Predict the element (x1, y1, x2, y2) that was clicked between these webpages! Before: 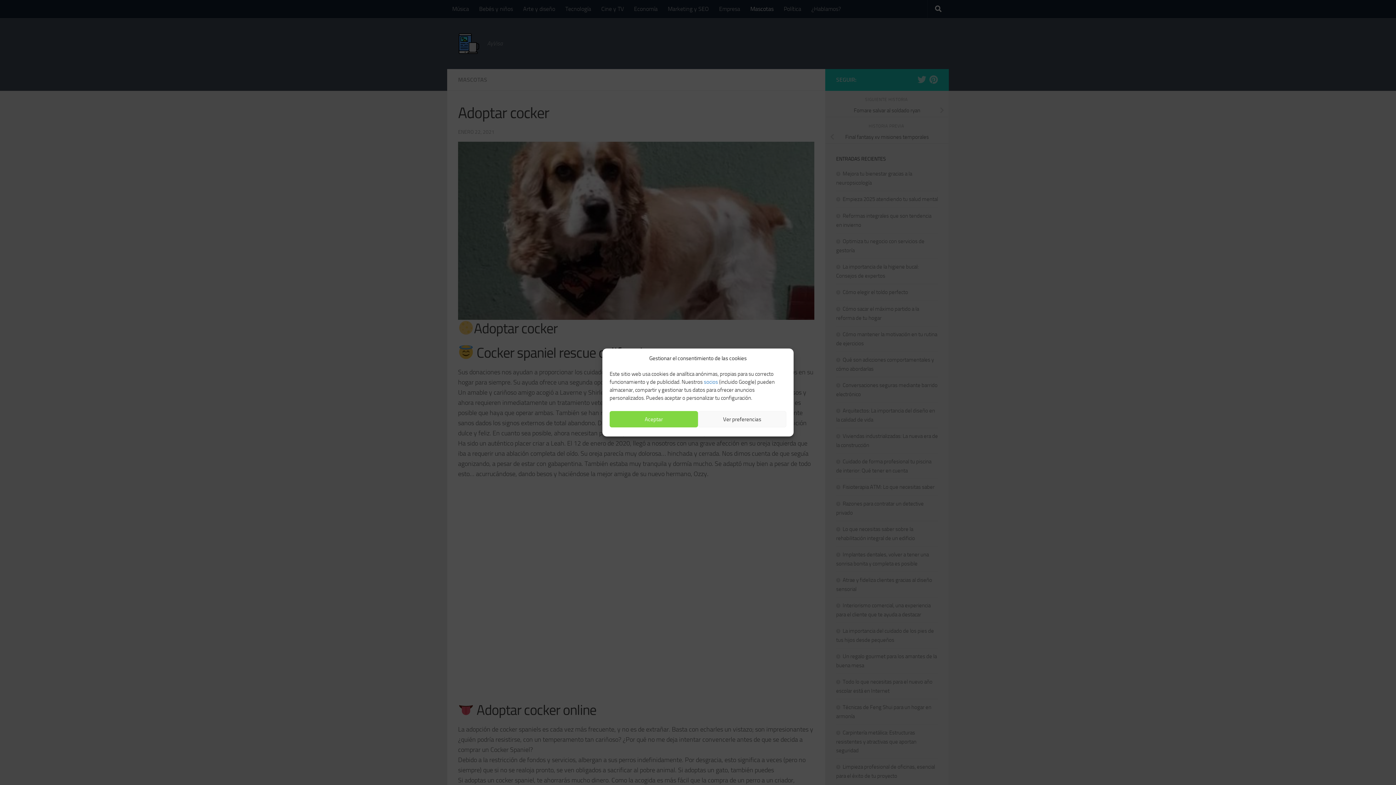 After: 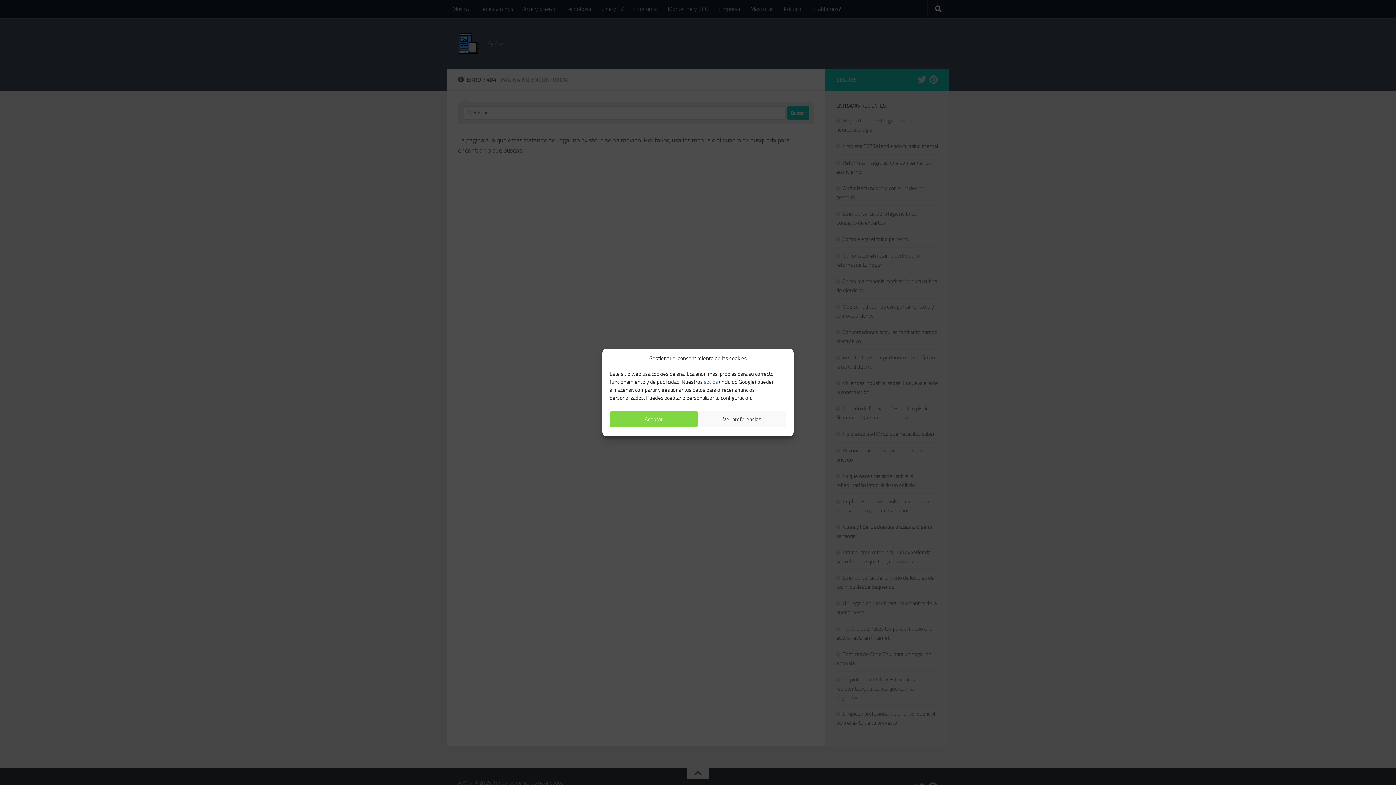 Action: bbox: (704, 378, 718, 385) label: socios